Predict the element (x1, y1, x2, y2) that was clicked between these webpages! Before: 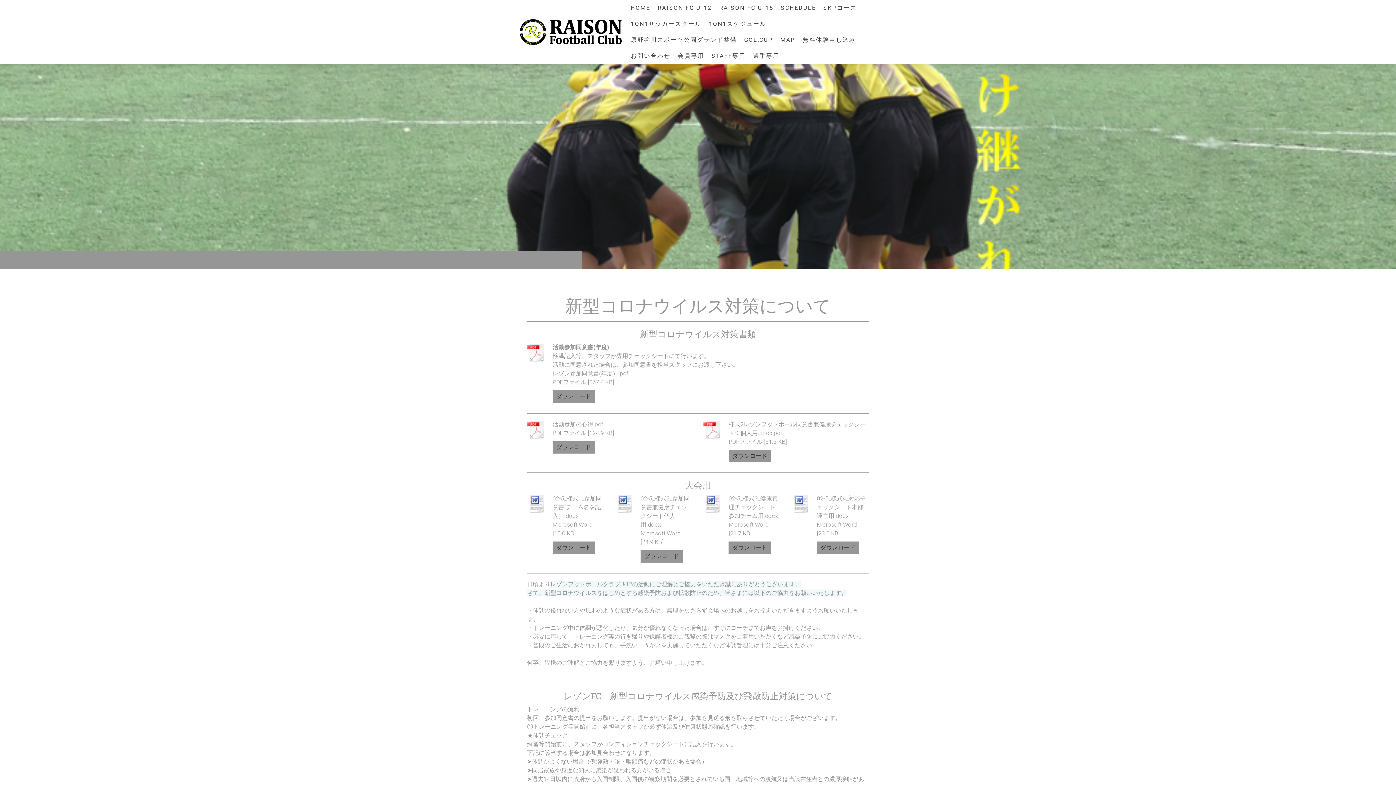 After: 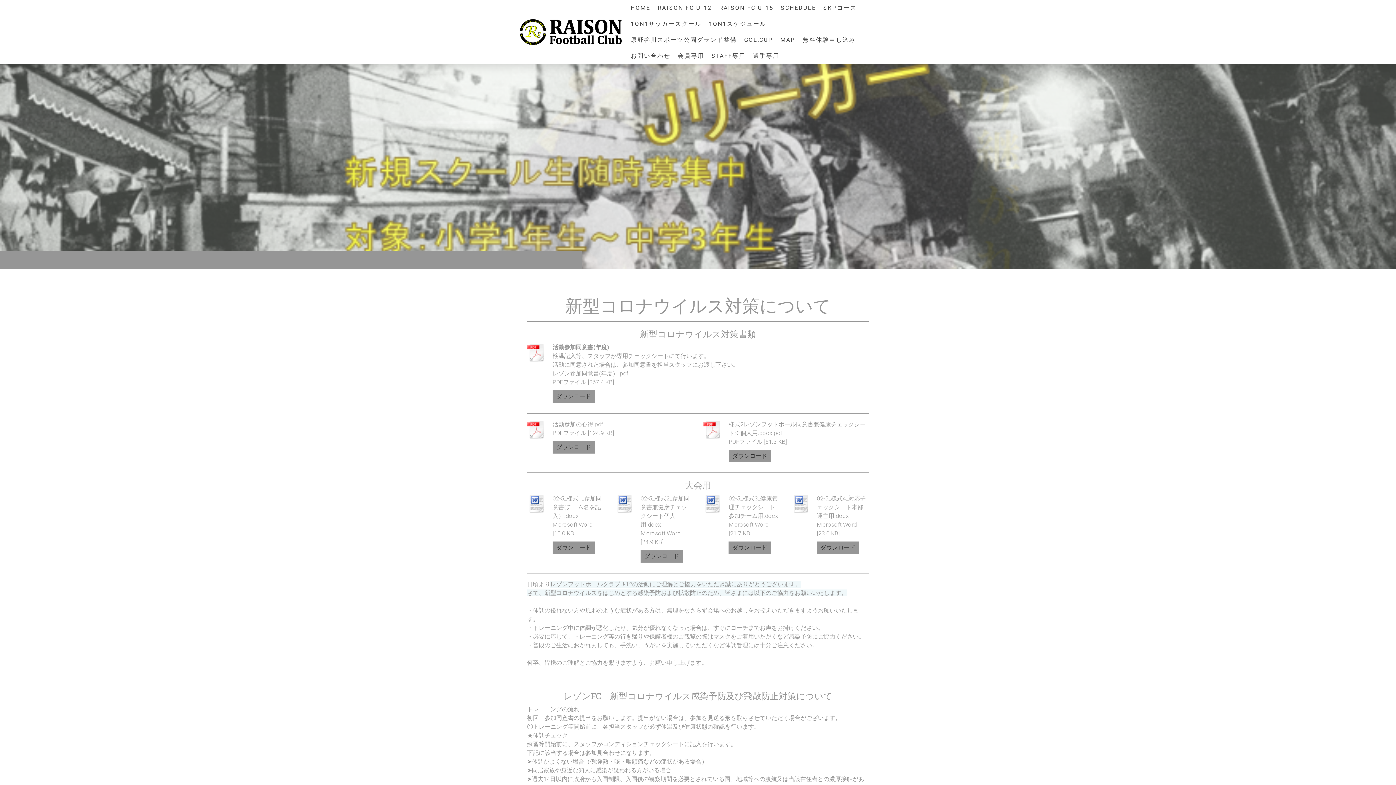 Action: bbox: (703, 494, 721, 515)